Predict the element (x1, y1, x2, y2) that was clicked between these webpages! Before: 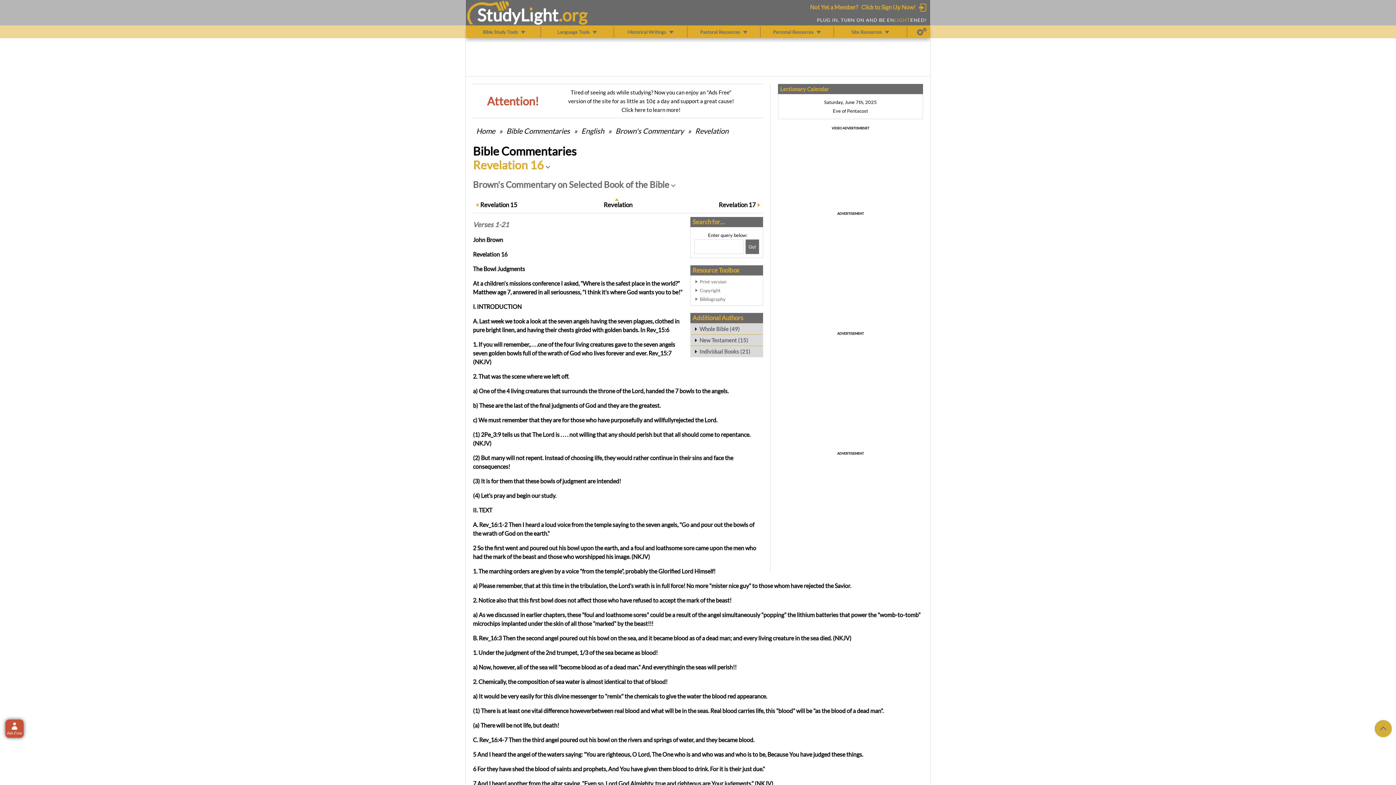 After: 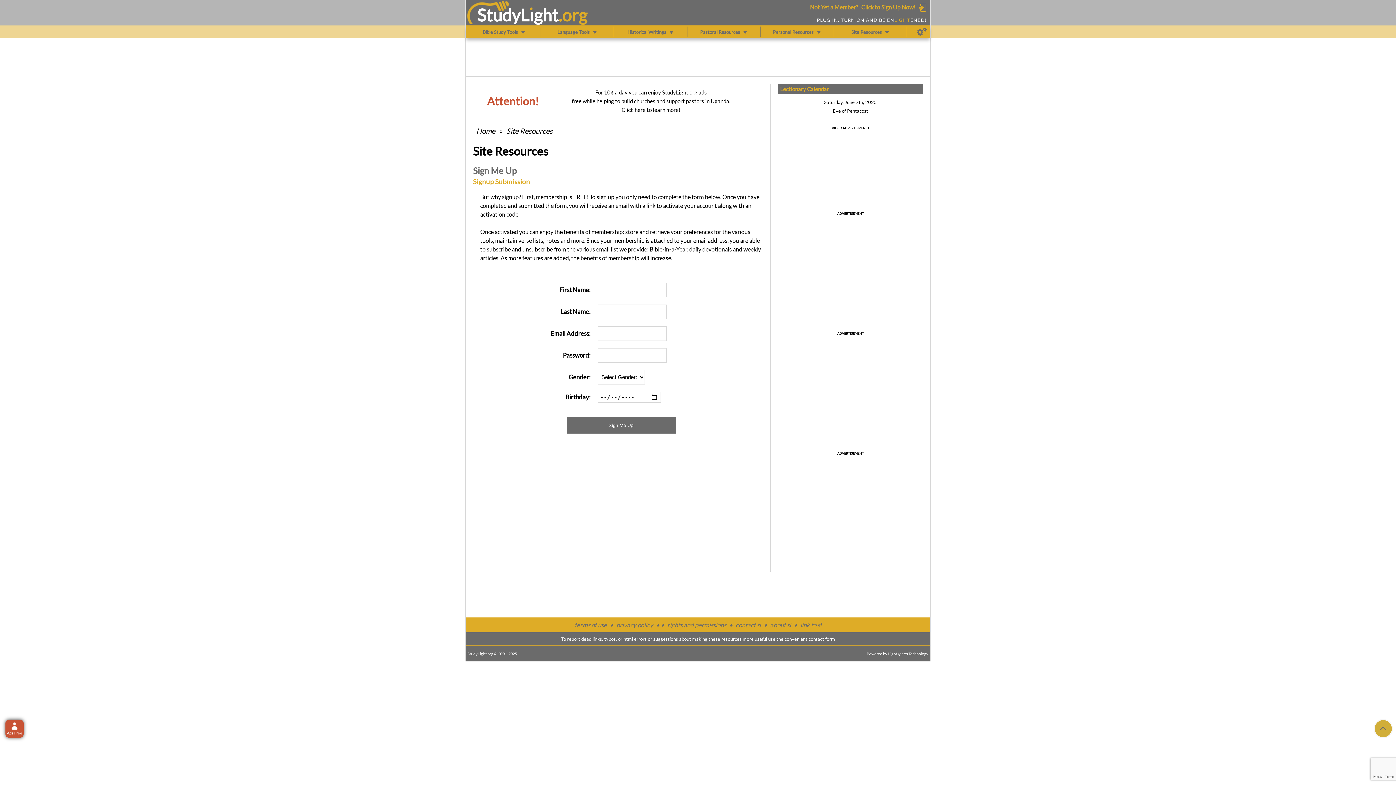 Action: bbox: (861, 3, 915, 10) label: Click to Sign Up Now!